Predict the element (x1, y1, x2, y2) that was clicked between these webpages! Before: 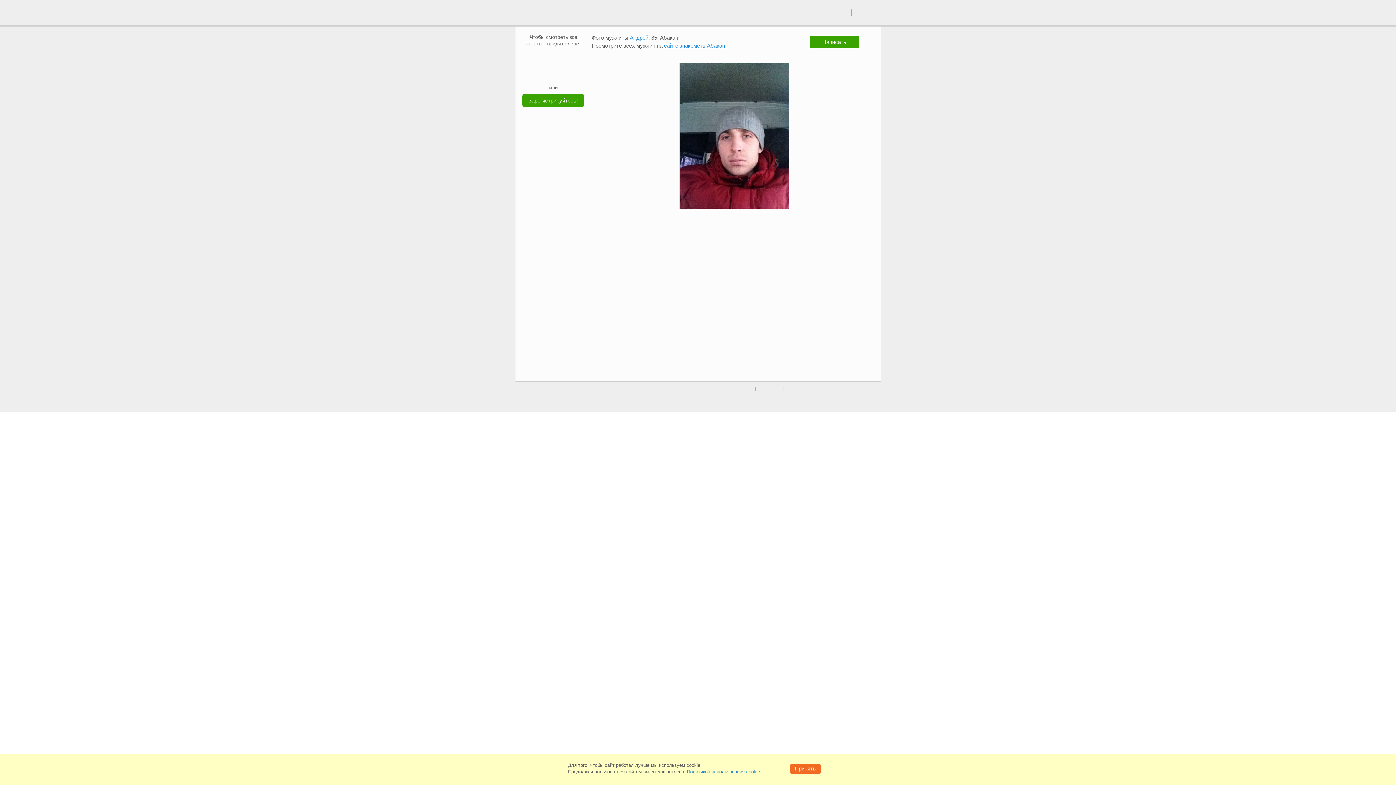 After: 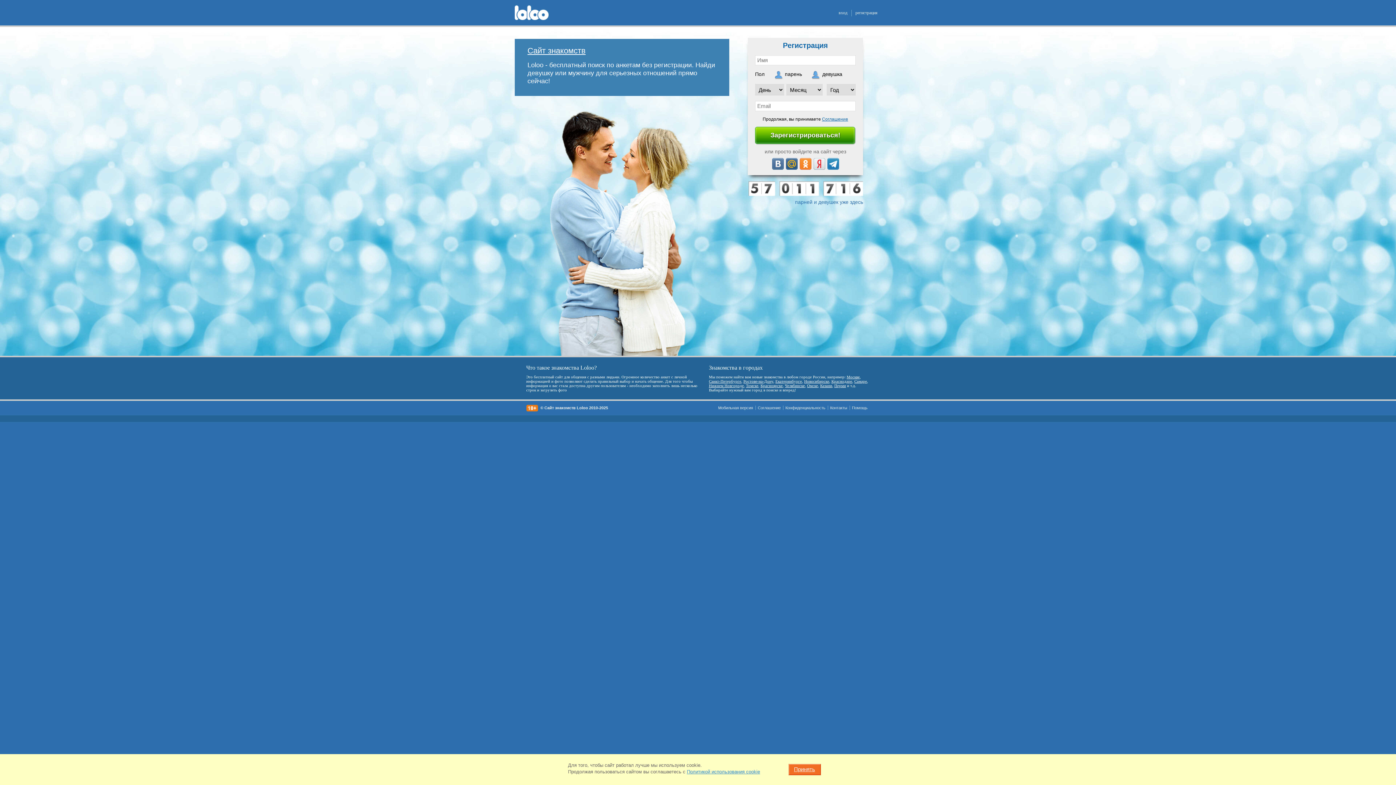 Action: bbox: (515, 5, 569, 21)